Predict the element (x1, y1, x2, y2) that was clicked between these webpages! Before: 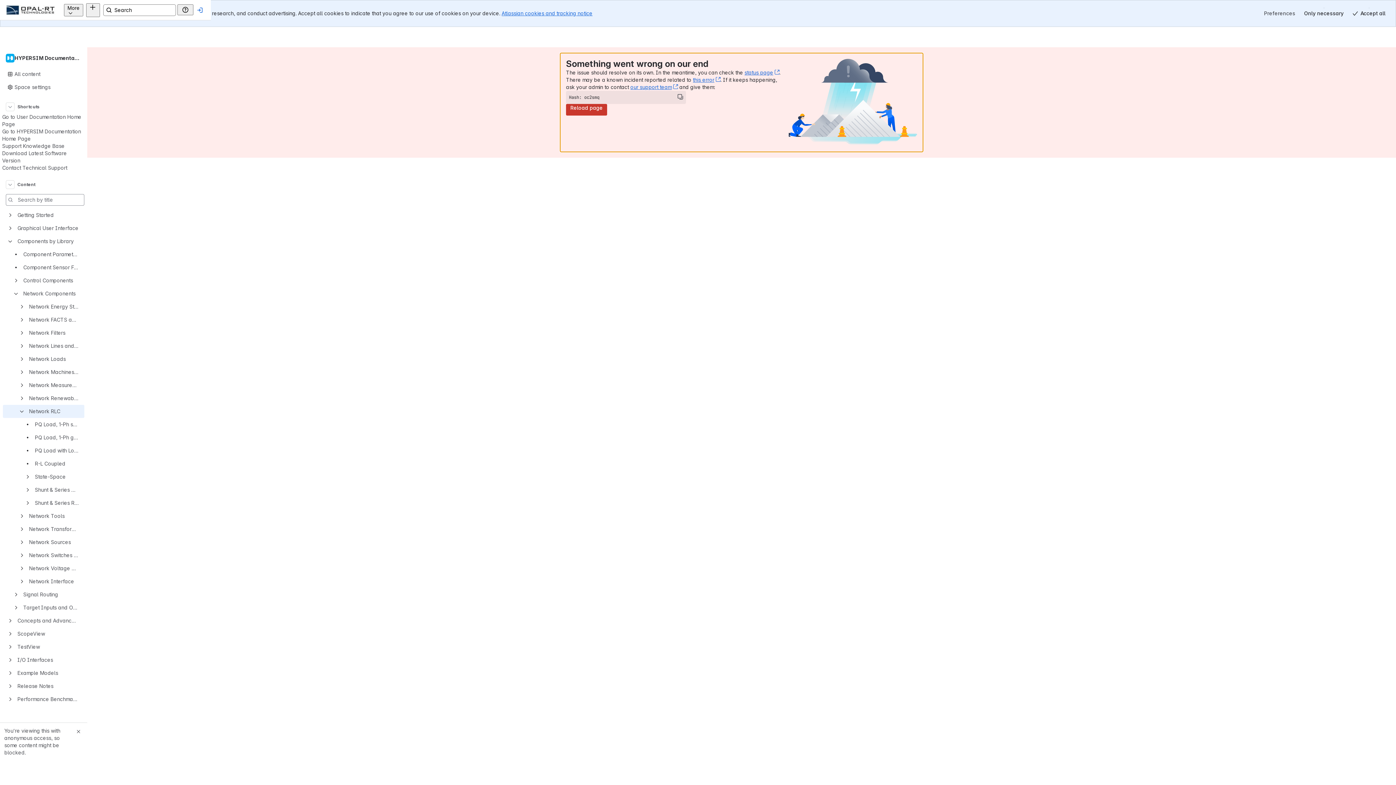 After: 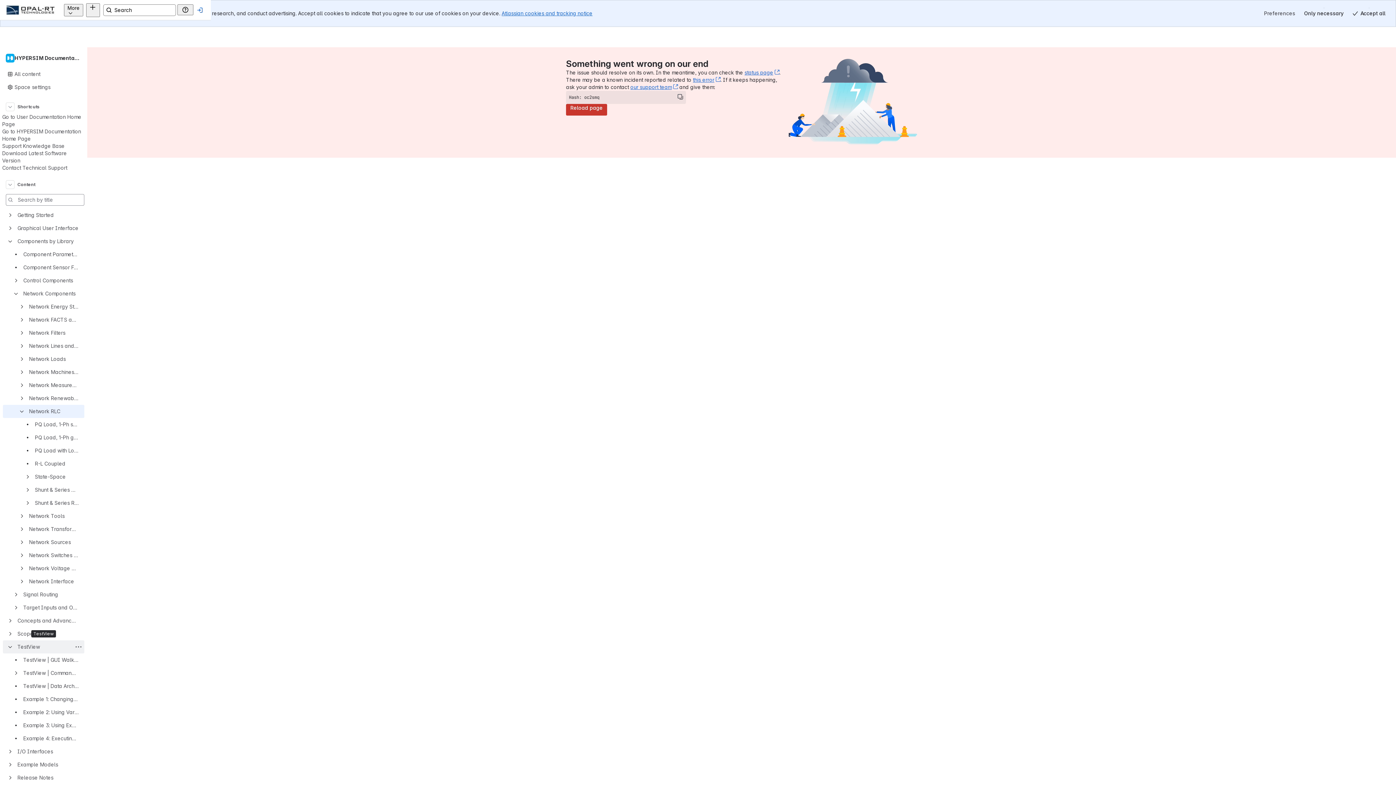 Action: bbox: (8, 645, 12, 649)